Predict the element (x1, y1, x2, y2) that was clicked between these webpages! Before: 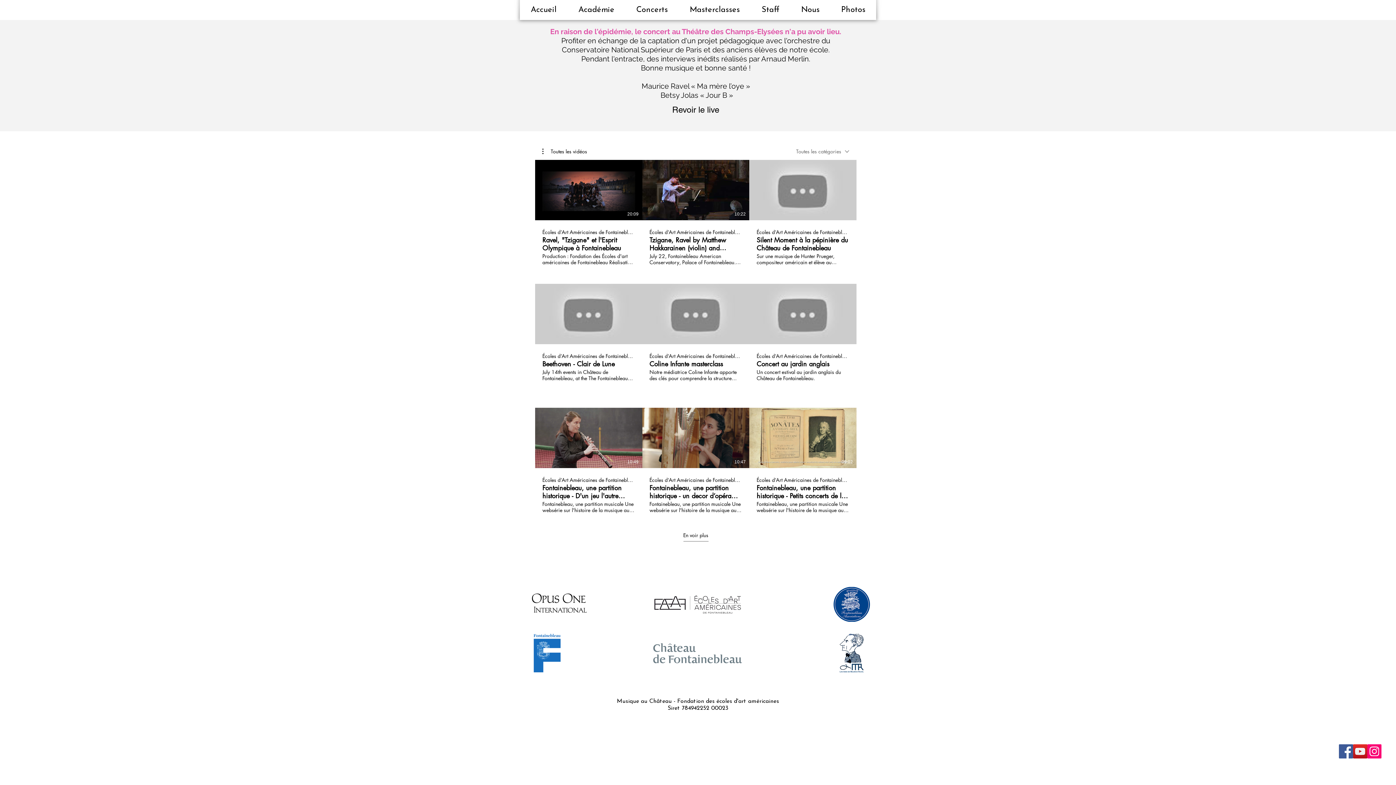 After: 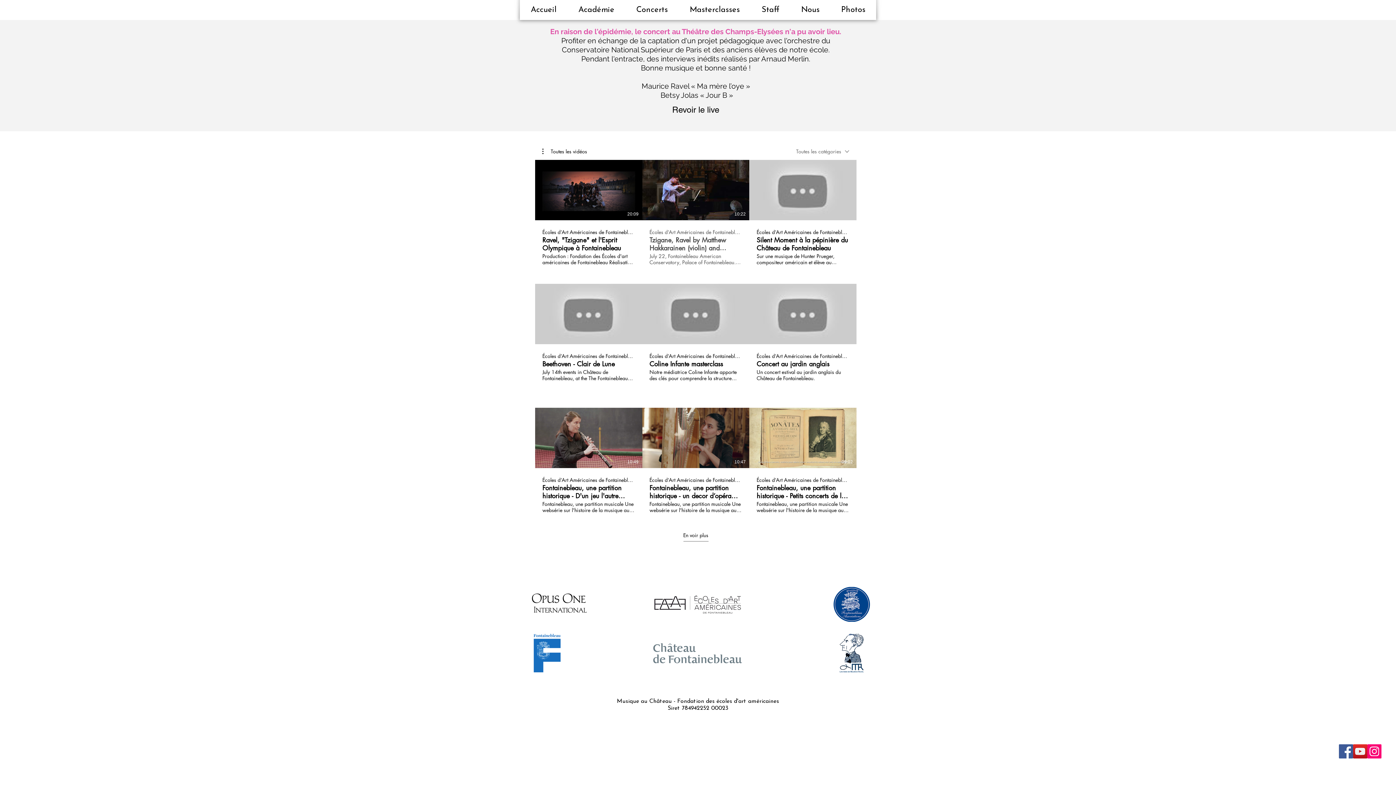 Action: bbox: (642, 220, 749, 265) label: Écoles d’Art Américaines de Fontainebleau
Tzigane, Ravel by Matthew Hakkarainen (violin) and Mathilde Nguyen (piano)
July 22, Fontainebleau American Conservatory, Palace of Fontainebleau. Fondation des Ecoles d'Art Américaines, all rights reserved. - Joe Kerr, sound François Bibonne, image - Fontainebleau 2023 I was very fortunate to have the opportunity to be in Fontainebleau this past summer. It was incredibly inspiring to make music every day in the historic château. The faculty members were all terrific, and I really felt that my ears opened to whole new worlds of sound during my time working in Fontainebleau. In addition, I had the chance to play with other wonderful young musicians and forge lifelong friendships! The Prix Ravel was a definite highlight of the summer. It was a wonderful day celebrating Maurice Ravel’s music, and I was very honored to win the shared first prize for my performance of the Tzigane and shared third prize for my quartet’s performance of the last movement of the Ravel String Quartet. I learned afterward that Ravel actually brought the Tzigane to Fontainebleau as he was completing the piece in 1924, and that it may have been unofficially premiered there! It feels super cool to have had the chance to perform the piece nearly 100 years later in the very place where Ravel himself visited and worked. All best, Matthew